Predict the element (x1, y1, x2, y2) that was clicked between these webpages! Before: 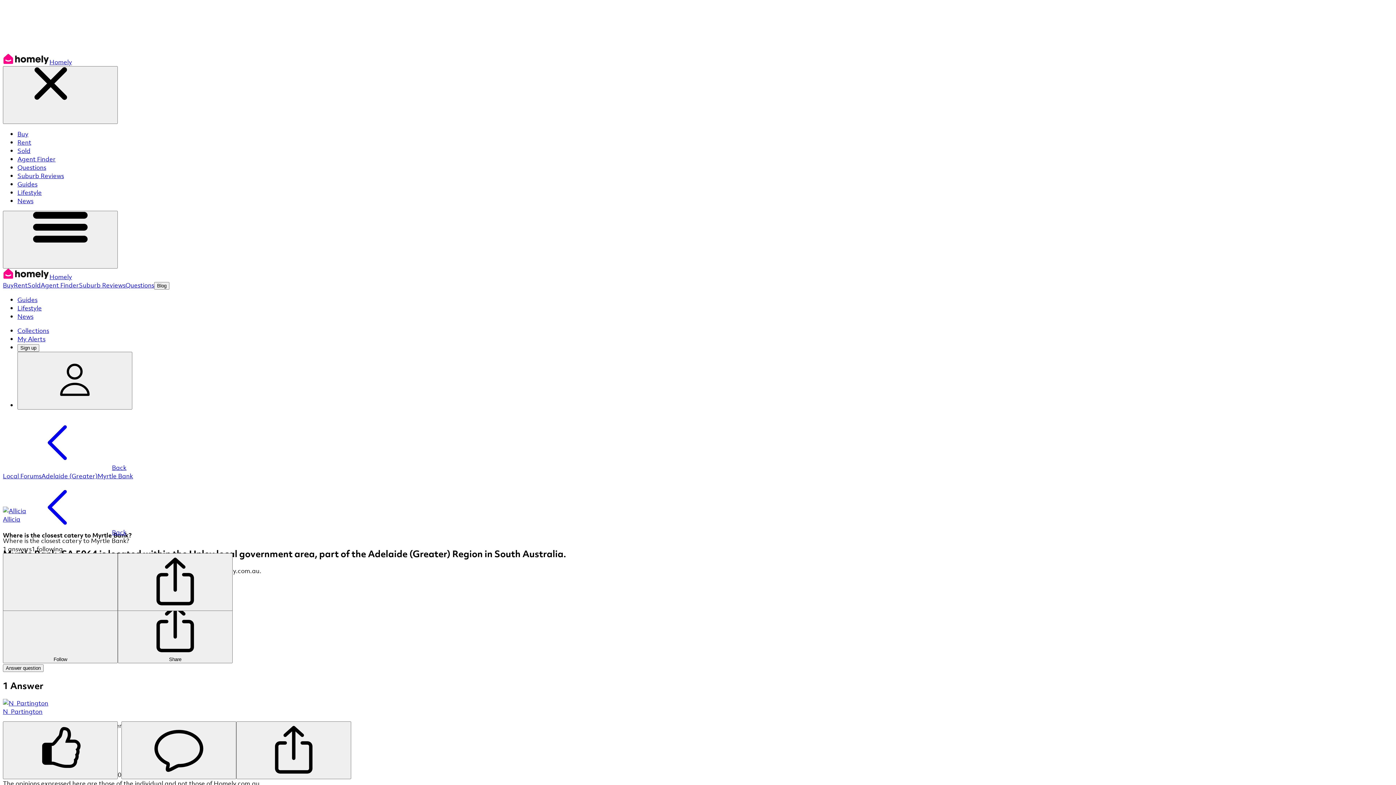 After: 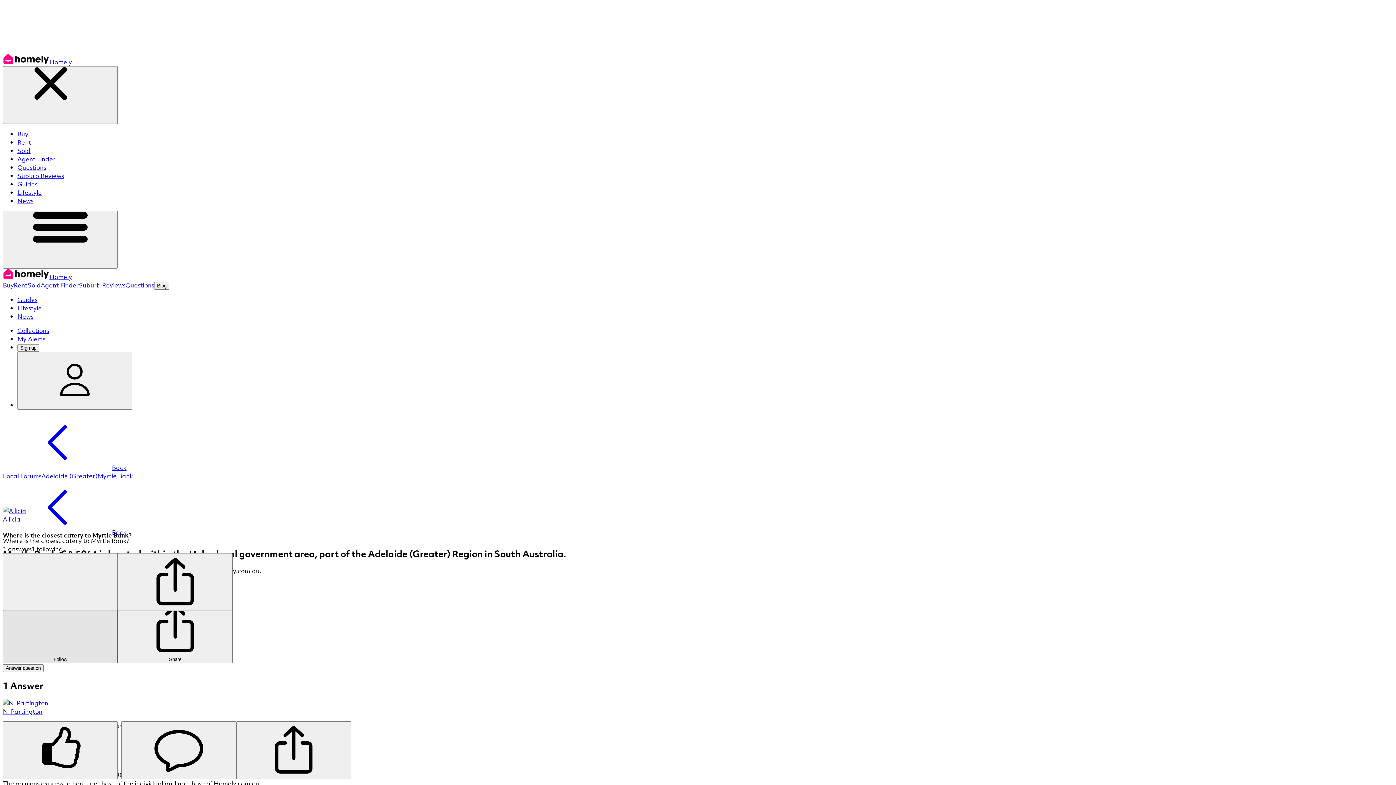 Action: bbox: (2, 600, 117, 663) label: Follow